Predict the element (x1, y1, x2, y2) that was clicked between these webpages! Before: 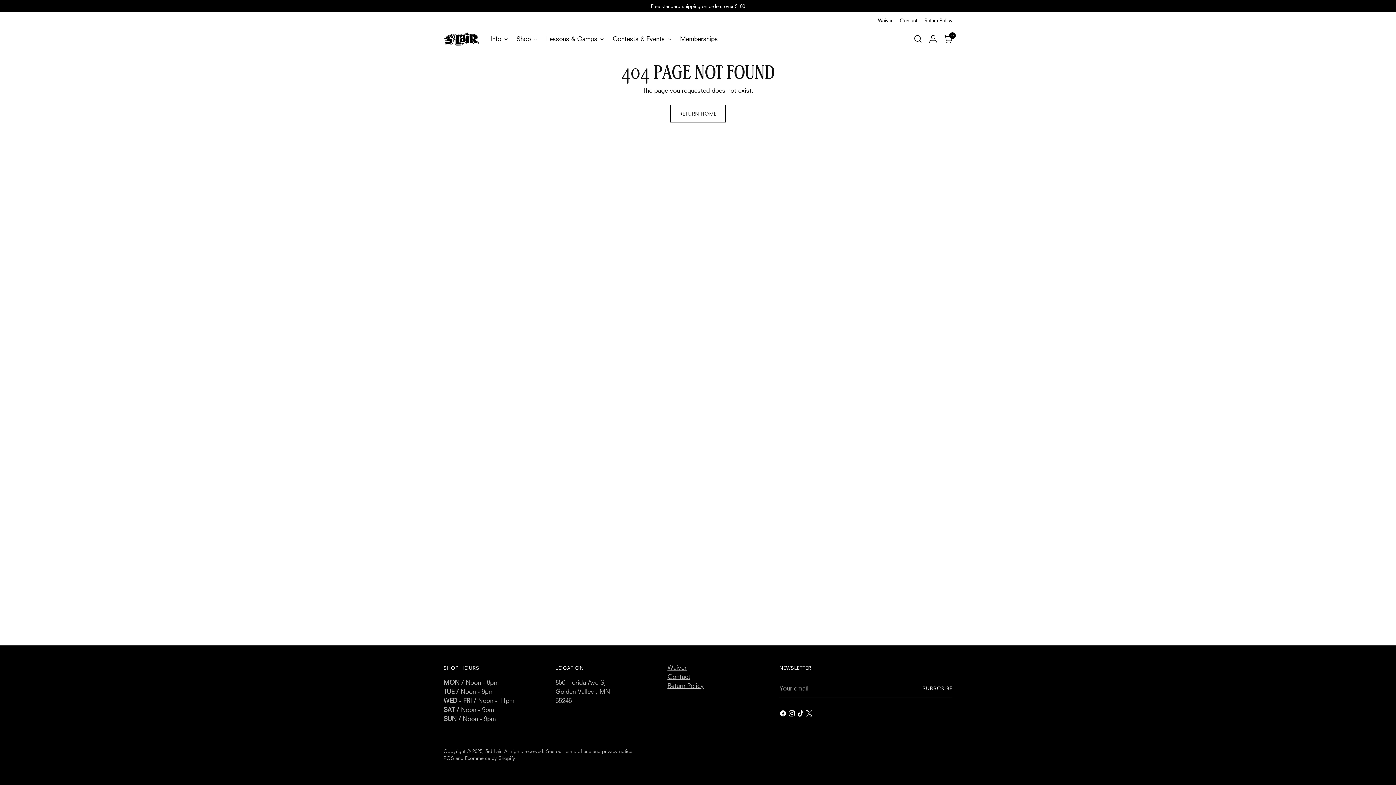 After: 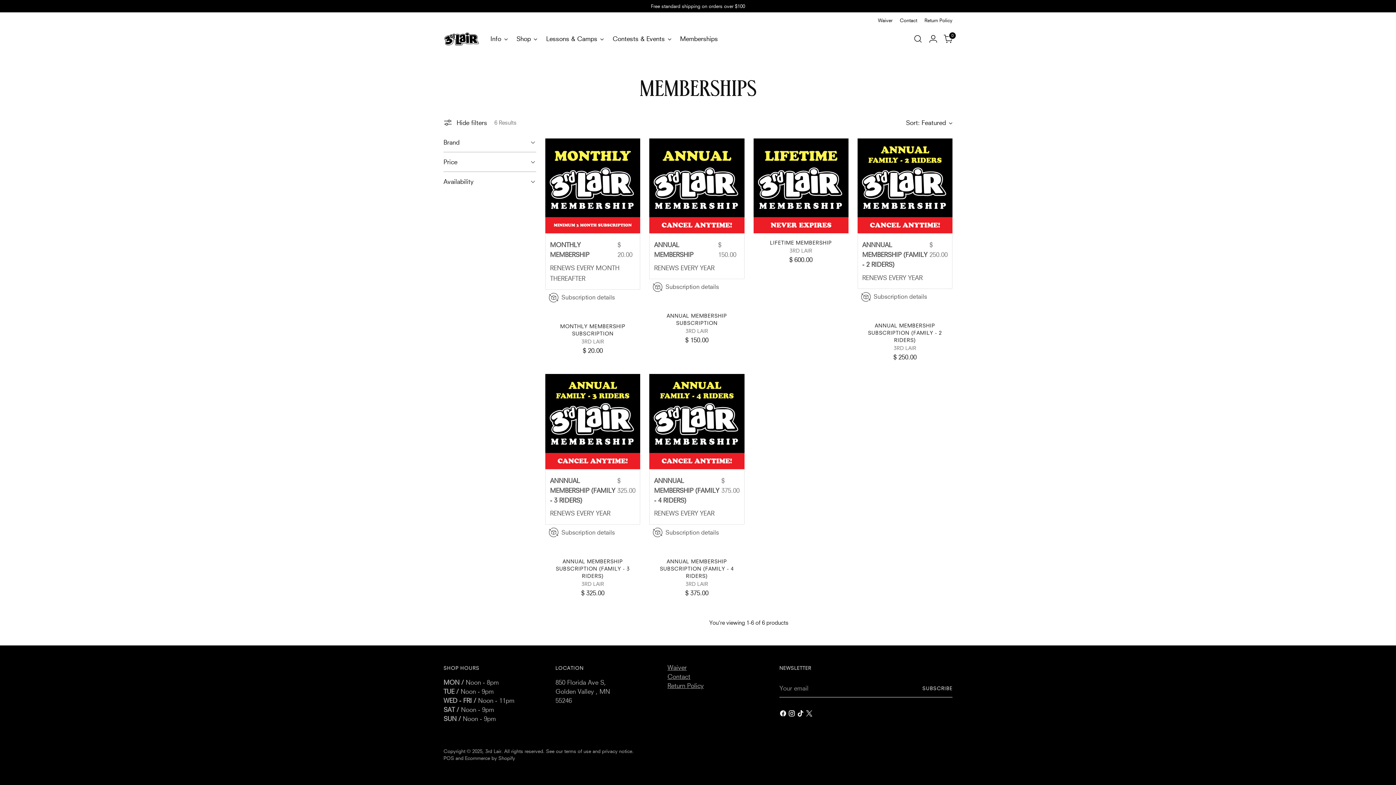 Action: bbox: (680, 30, 718, 46) label: Memberships